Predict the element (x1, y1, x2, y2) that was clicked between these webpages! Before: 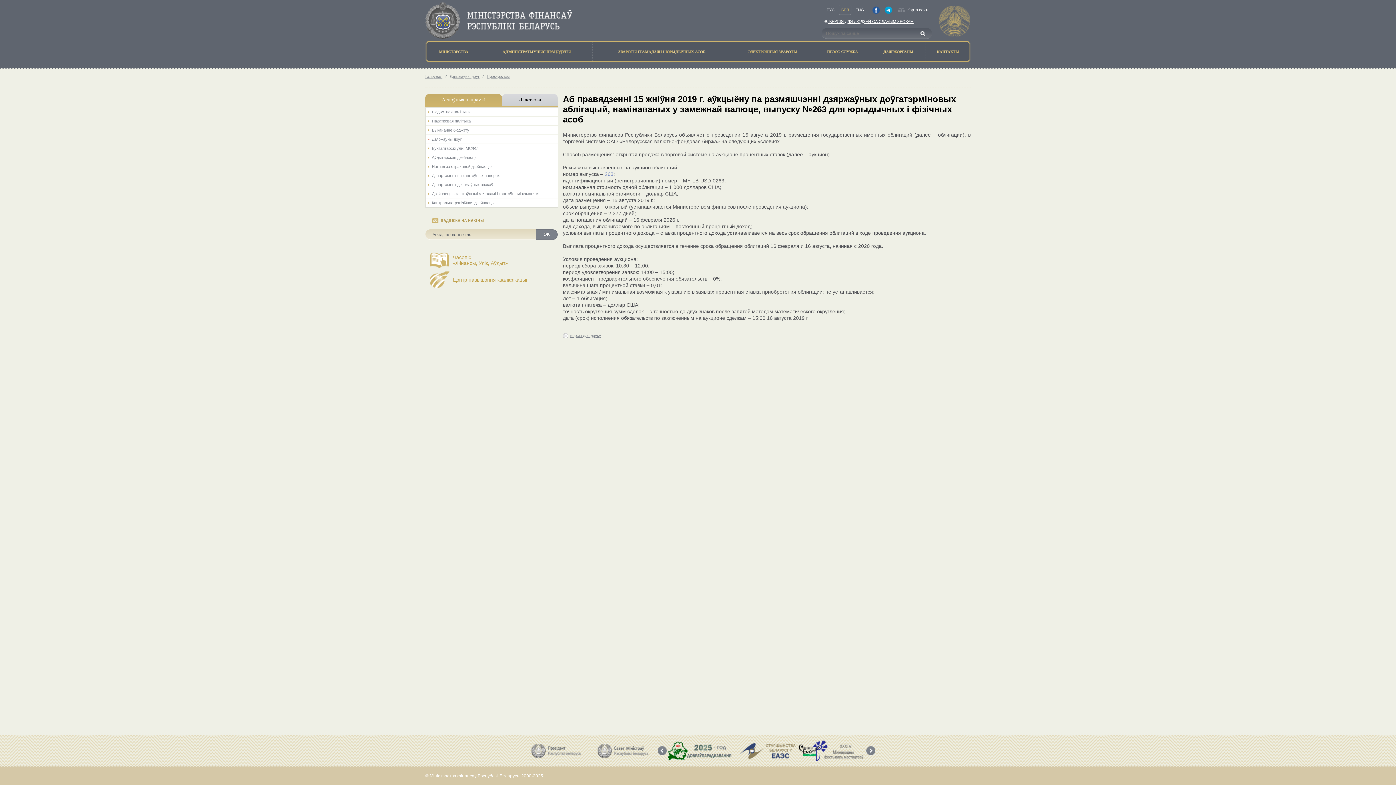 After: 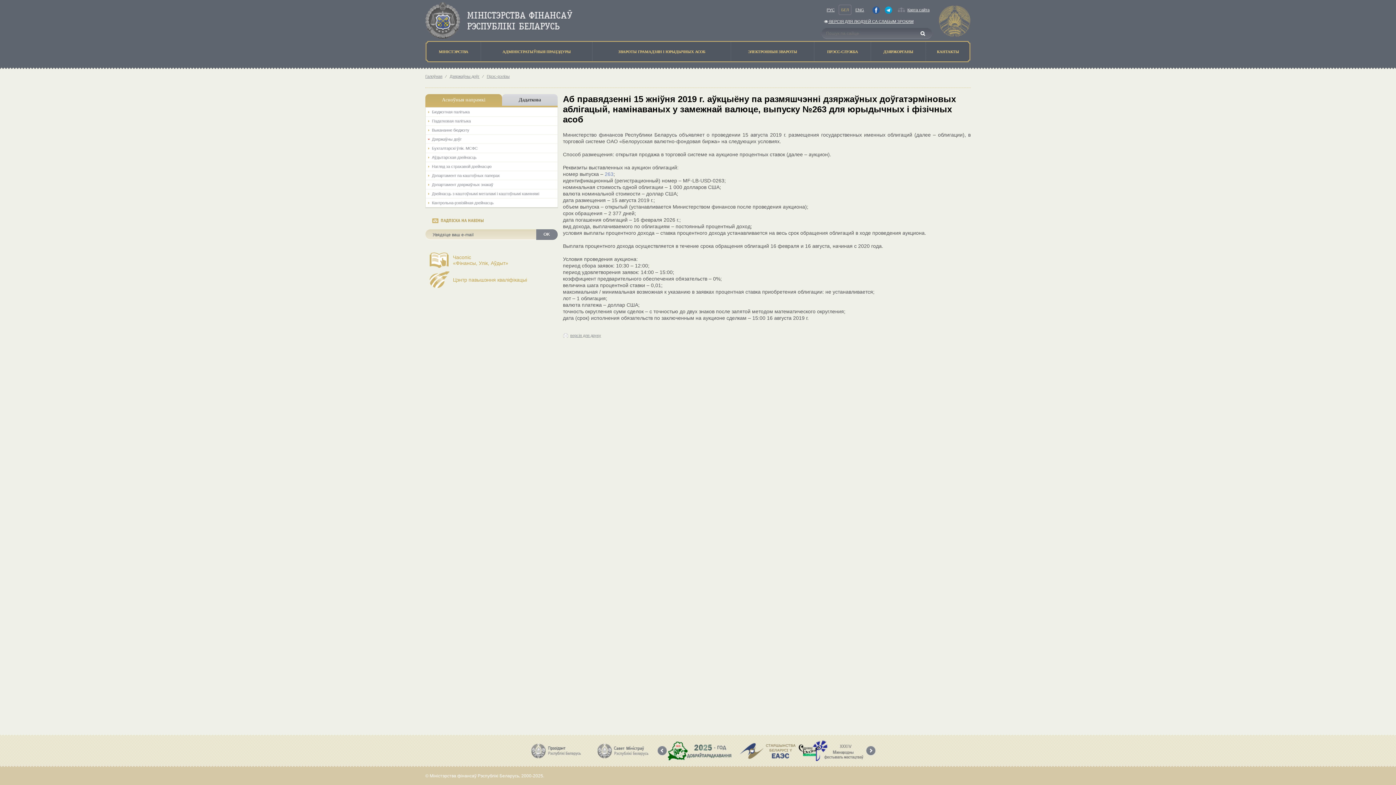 Action: label: версія для друку bbox: (563, 333, 601, 337)